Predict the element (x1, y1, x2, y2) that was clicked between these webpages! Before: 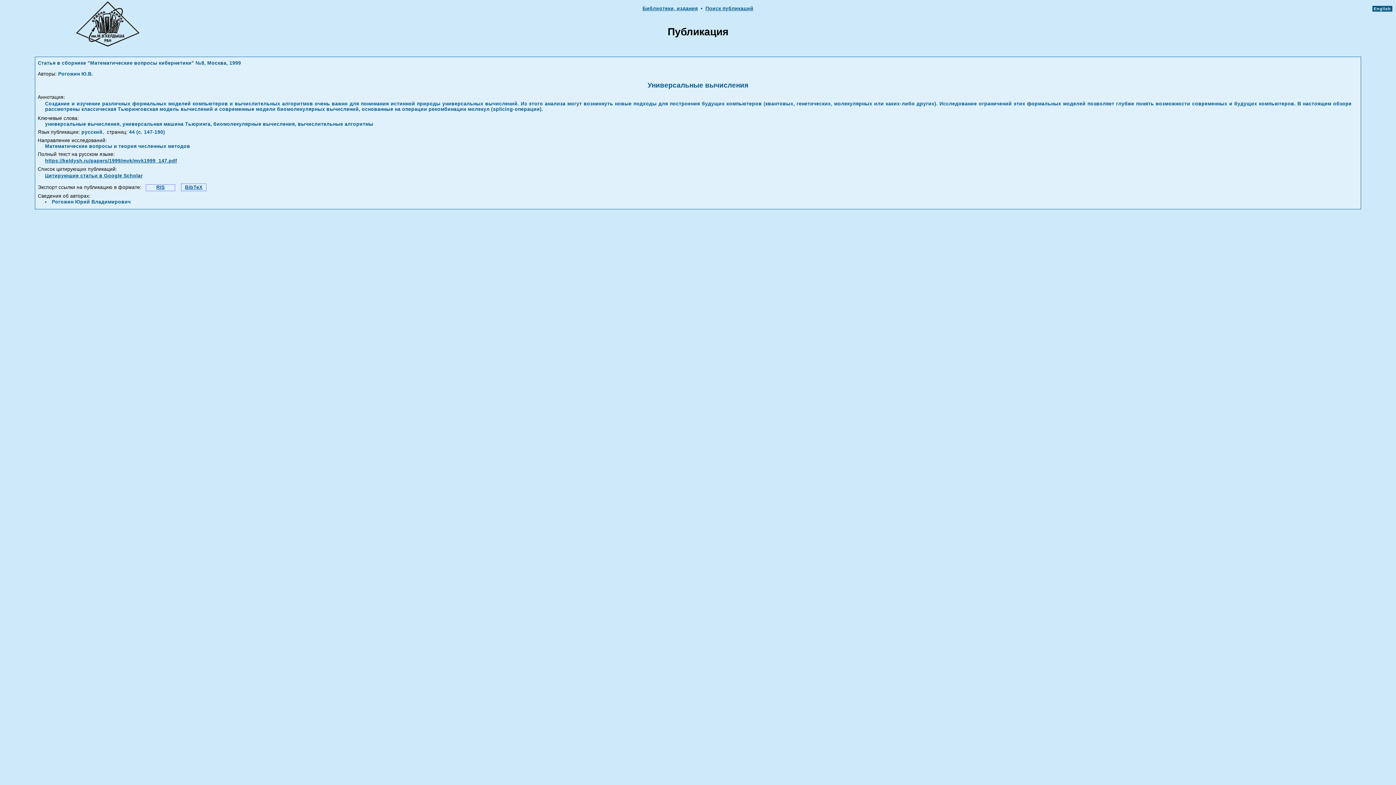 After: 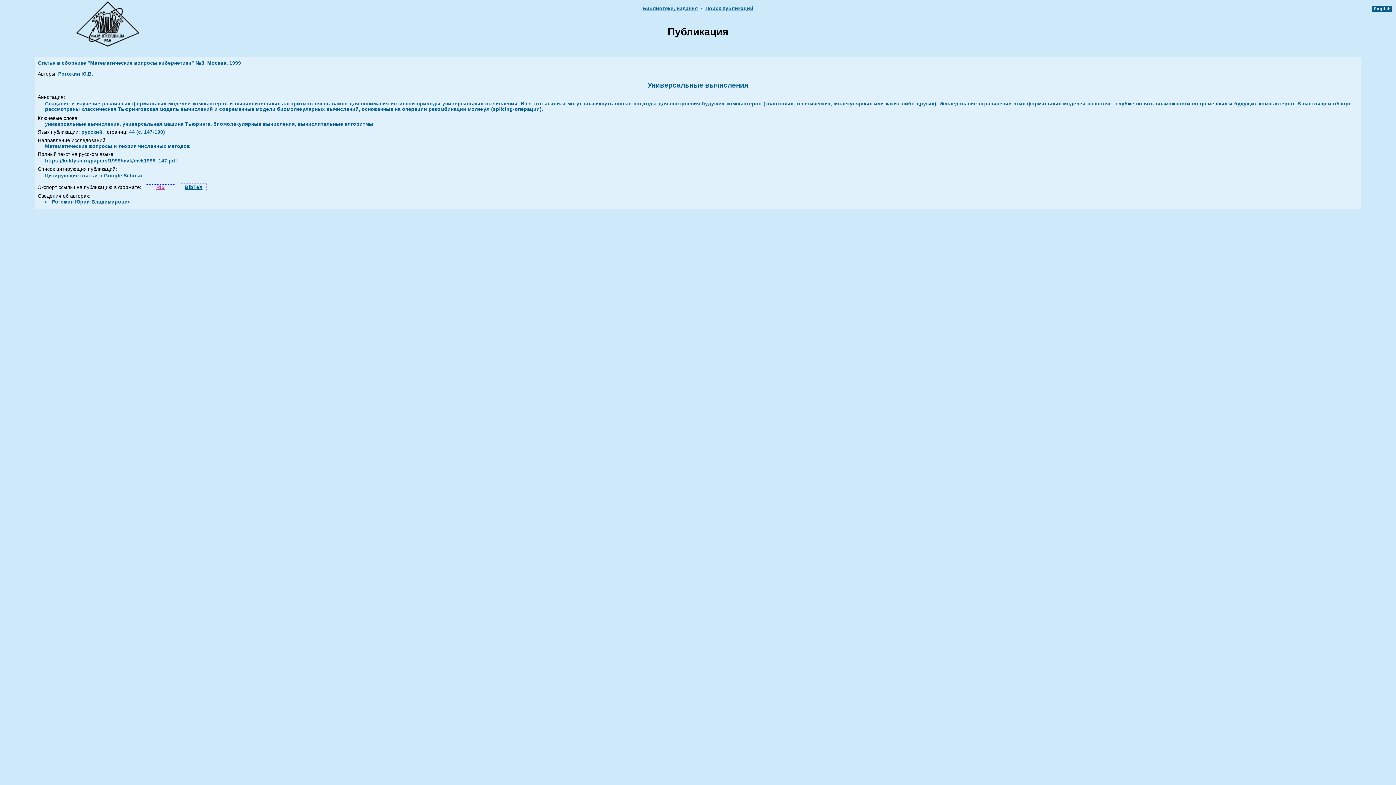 Action: bbox: (145, 184, 175, 191) label: RIS